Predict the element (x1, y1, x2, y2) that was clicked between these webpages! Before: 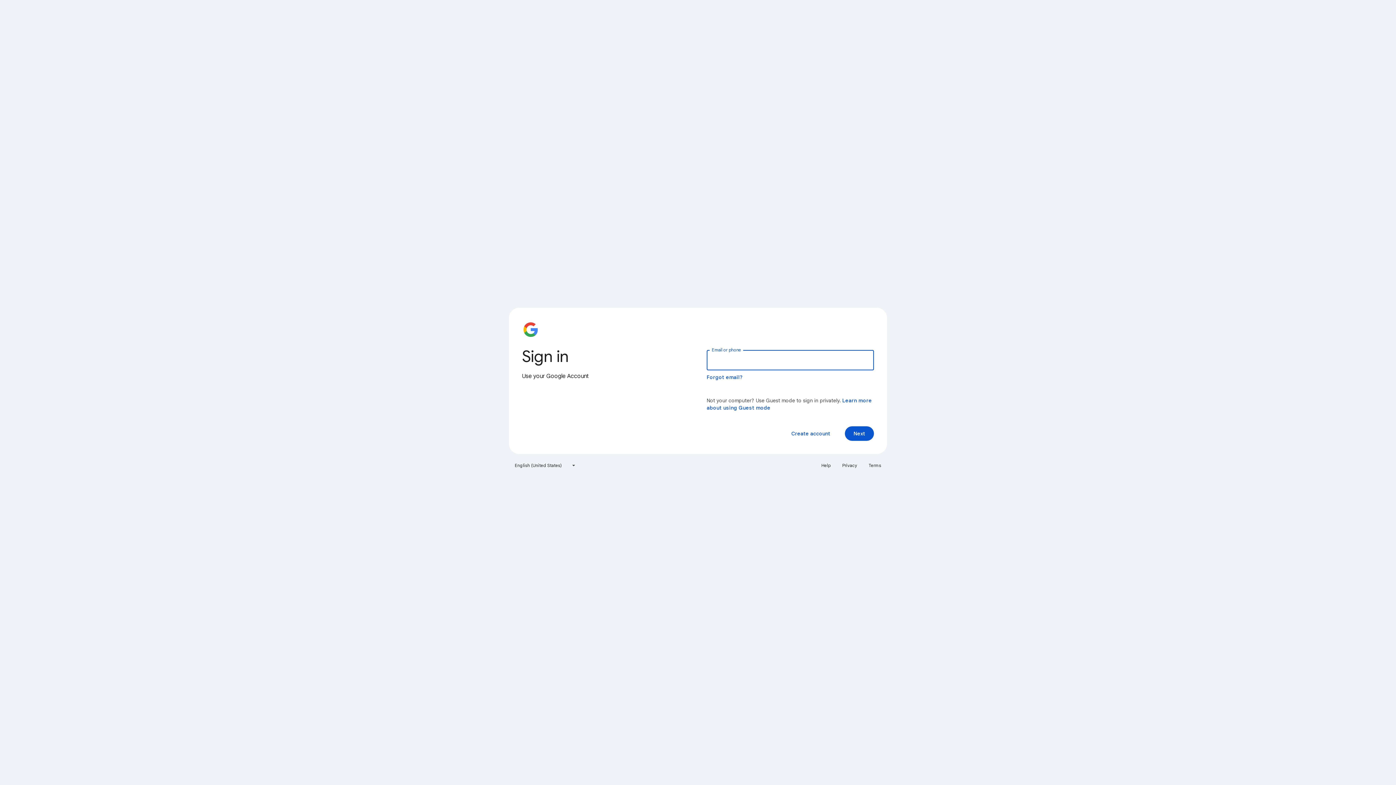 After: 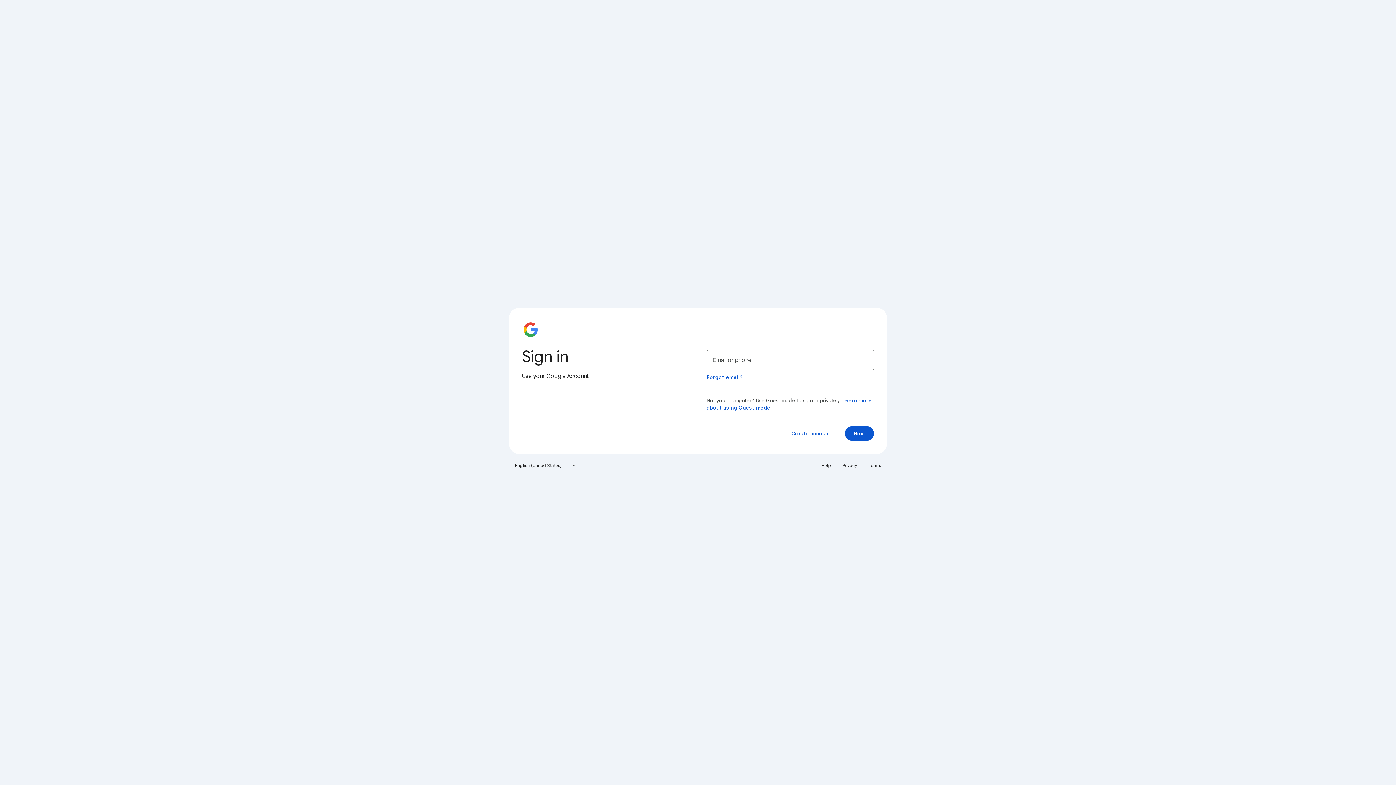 Action: bbox: (864, 460, 885, 471) label: Terms